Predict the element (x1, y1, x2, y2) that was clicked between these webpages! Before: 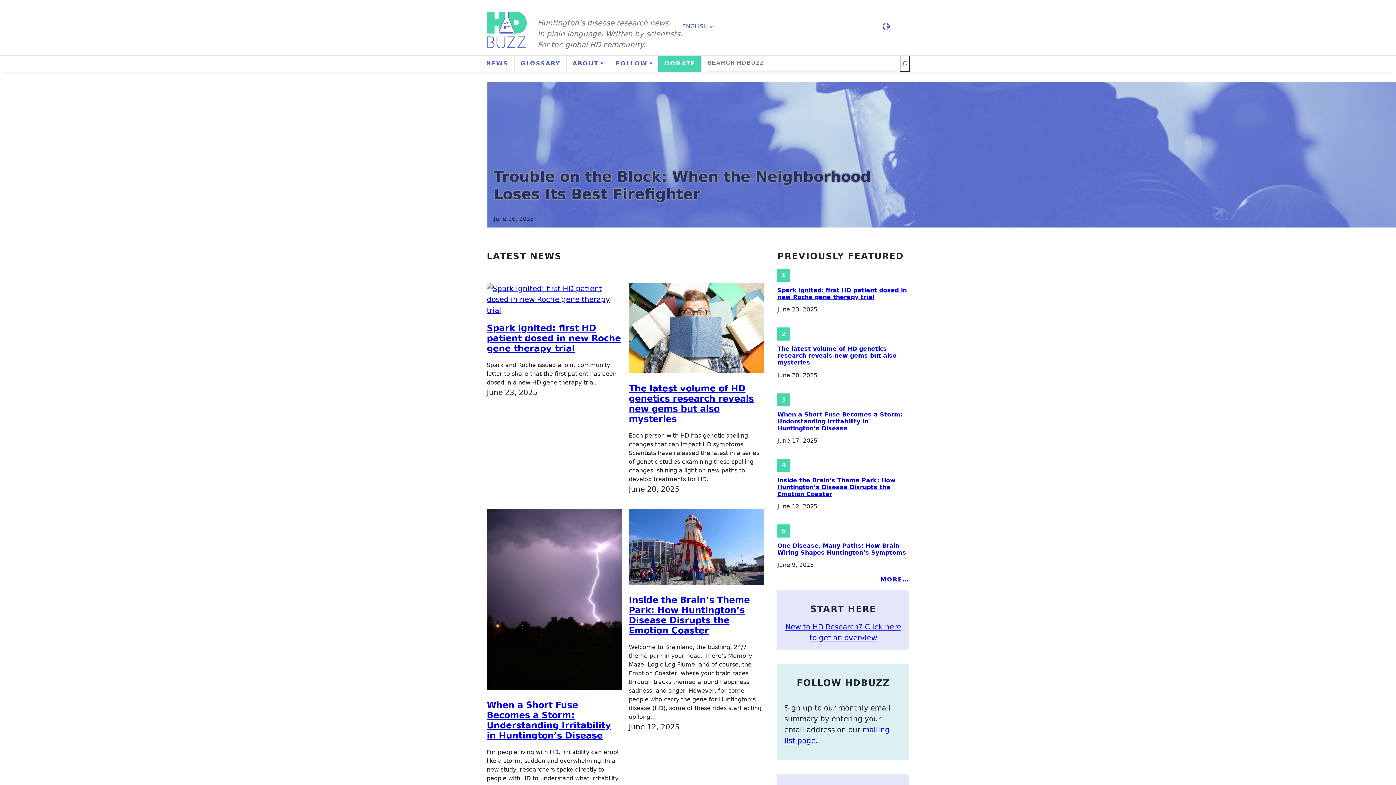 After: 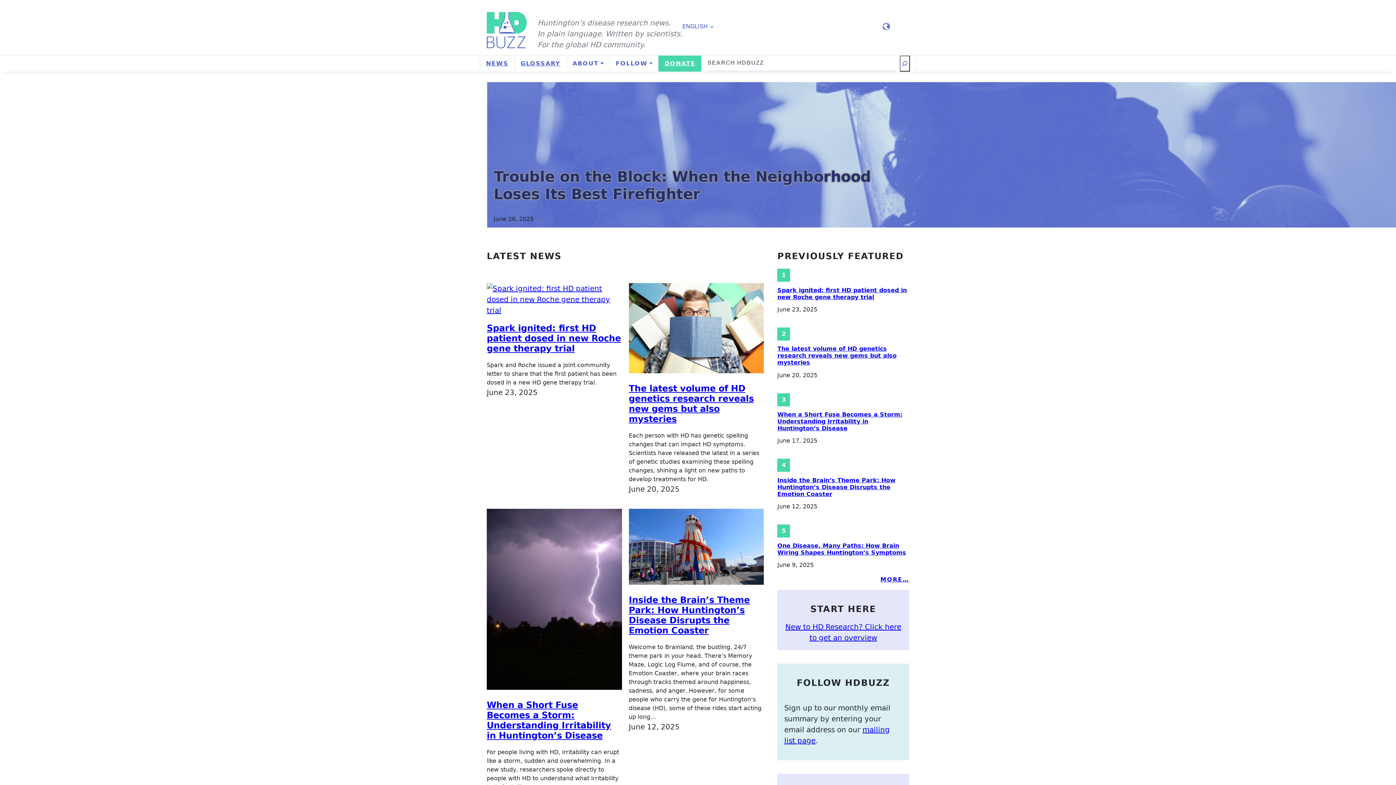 Action: bbox: (480, 55, 514, 71) label: NEWS